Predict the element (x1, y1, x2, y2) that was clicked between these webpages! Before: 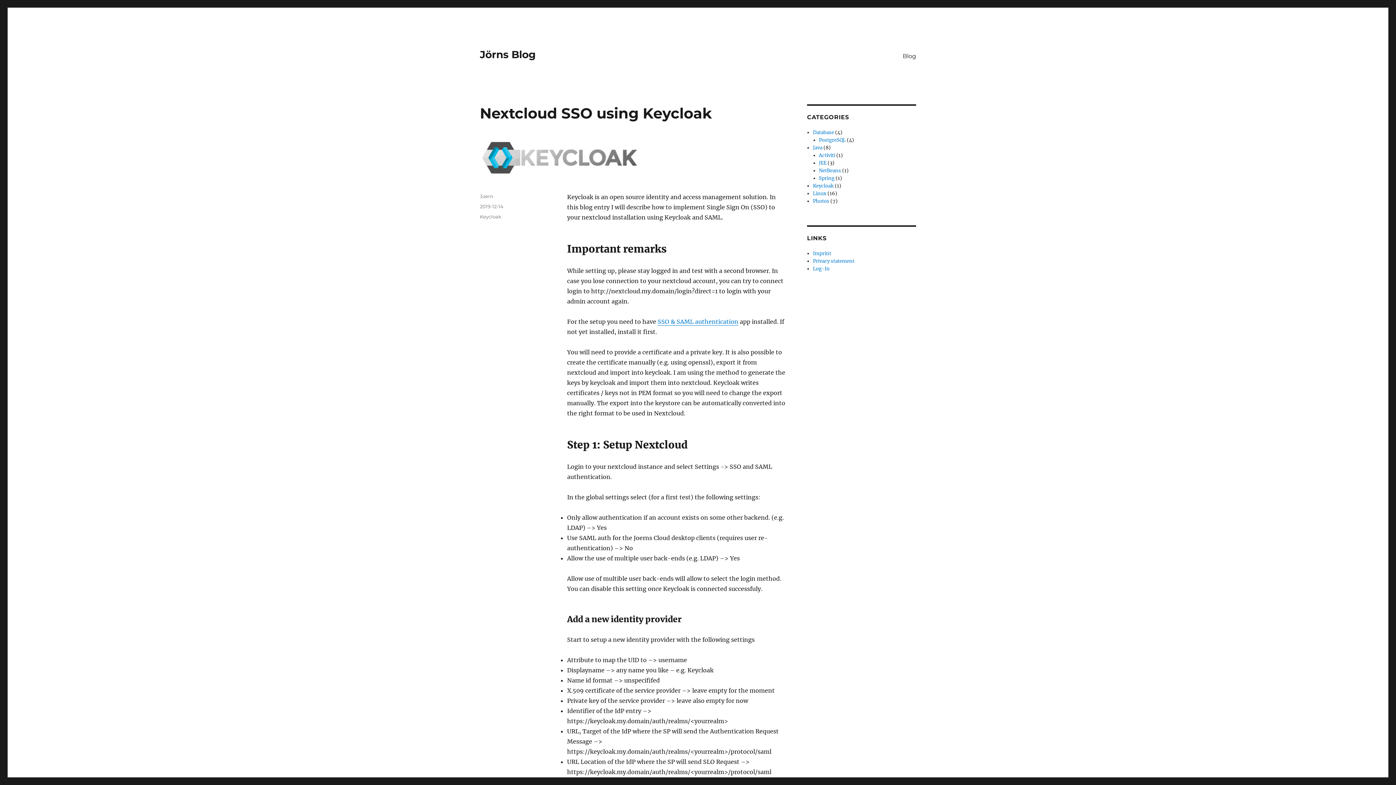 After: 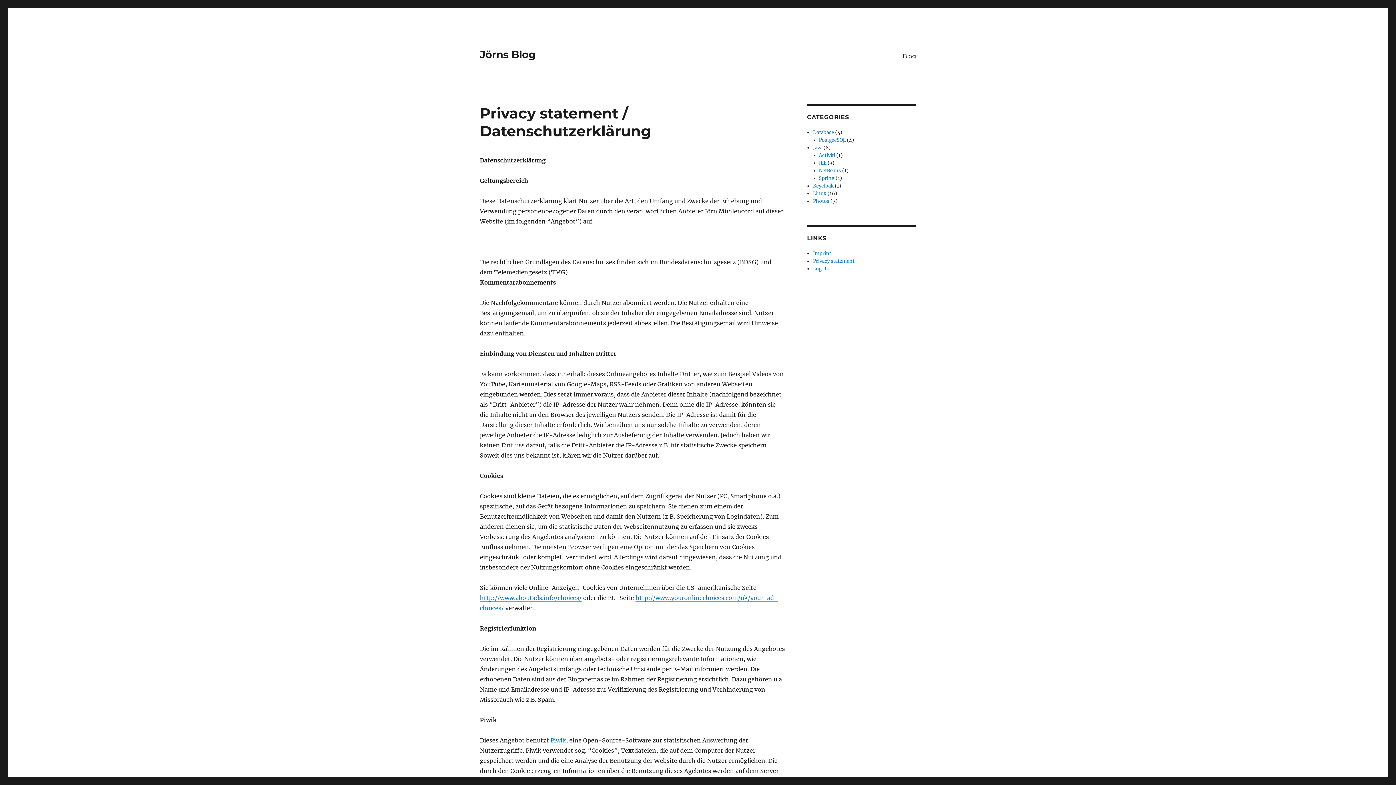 Action: label: Privacy statement bbox: (813, 258, 854, 264)